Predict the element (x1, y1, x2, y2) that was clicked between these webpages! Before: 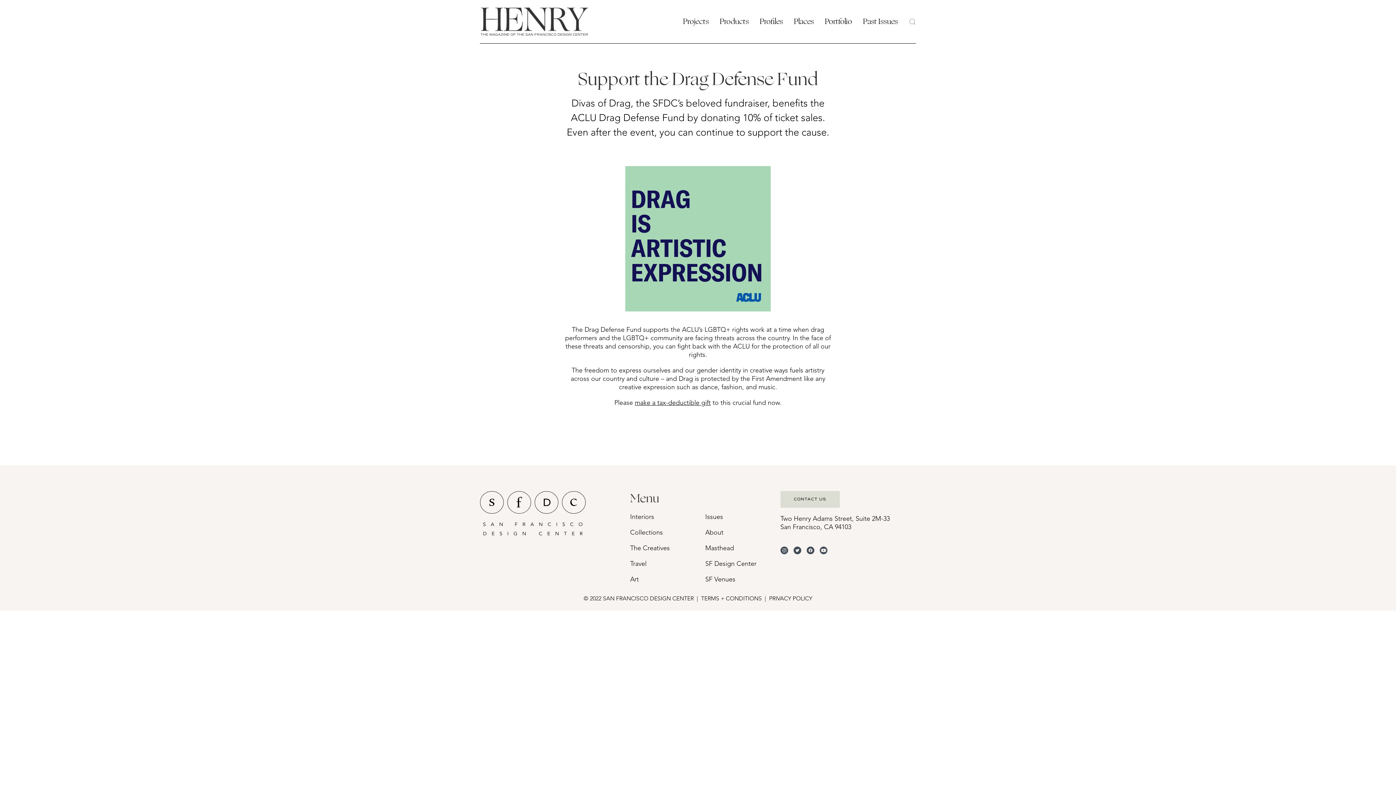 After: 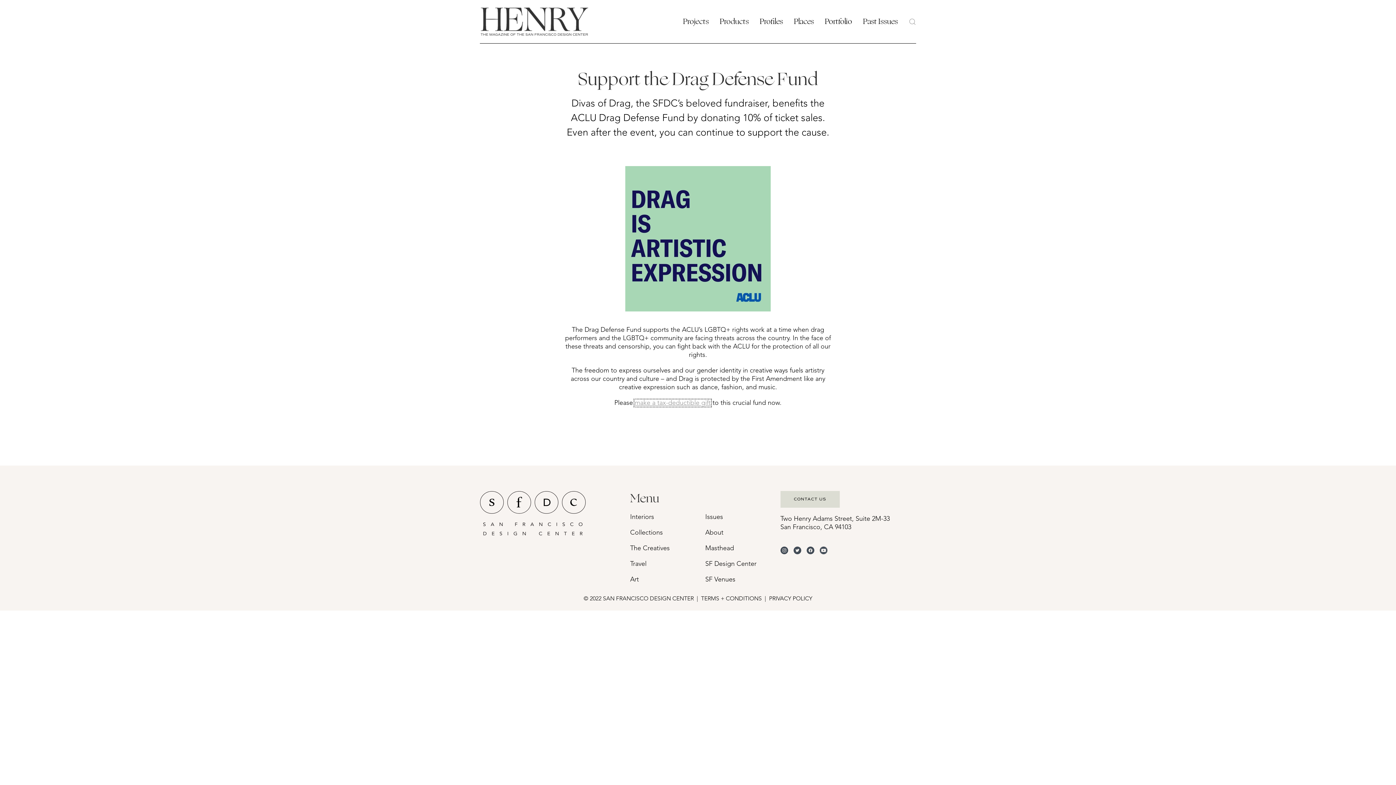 Action: bbox: (634, 400, 710, 406) label: make a tax-deductible gift